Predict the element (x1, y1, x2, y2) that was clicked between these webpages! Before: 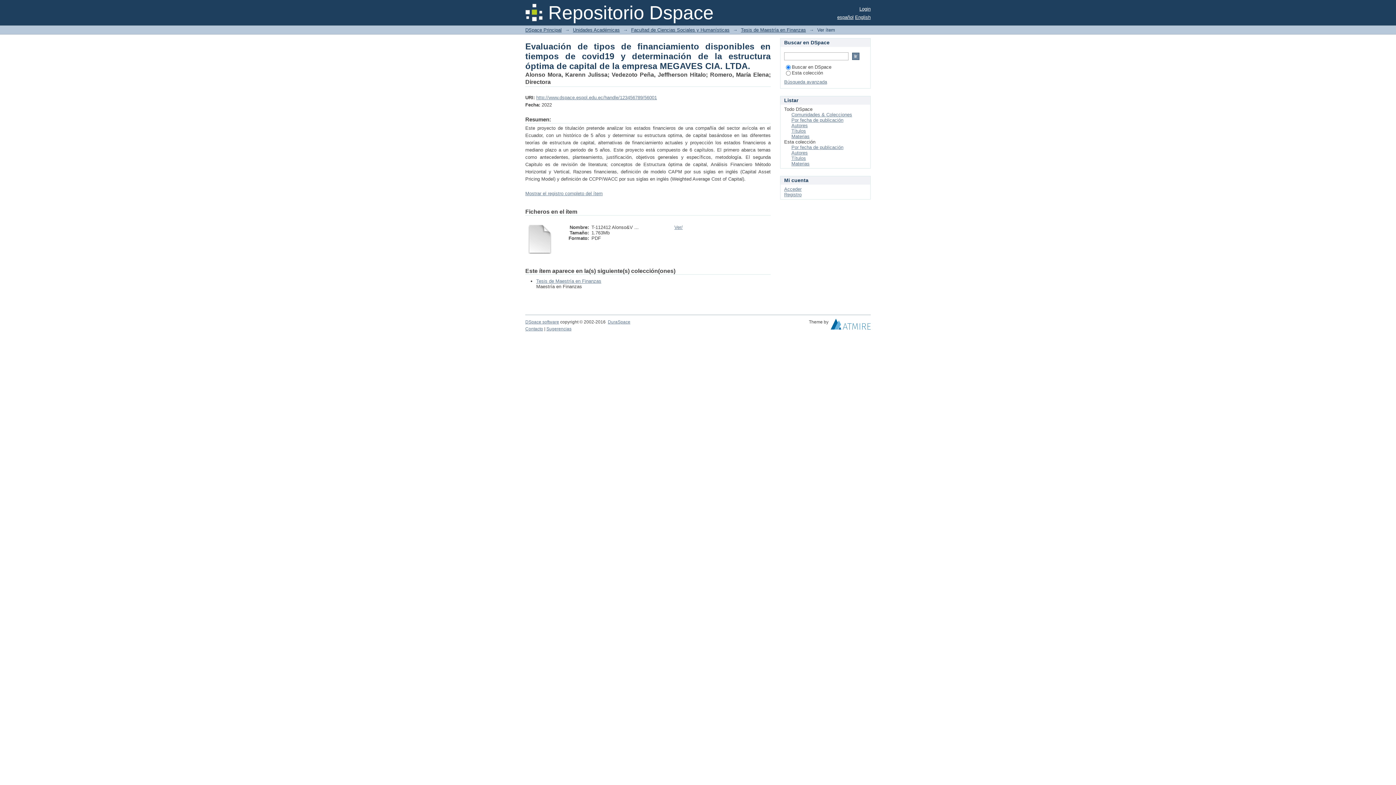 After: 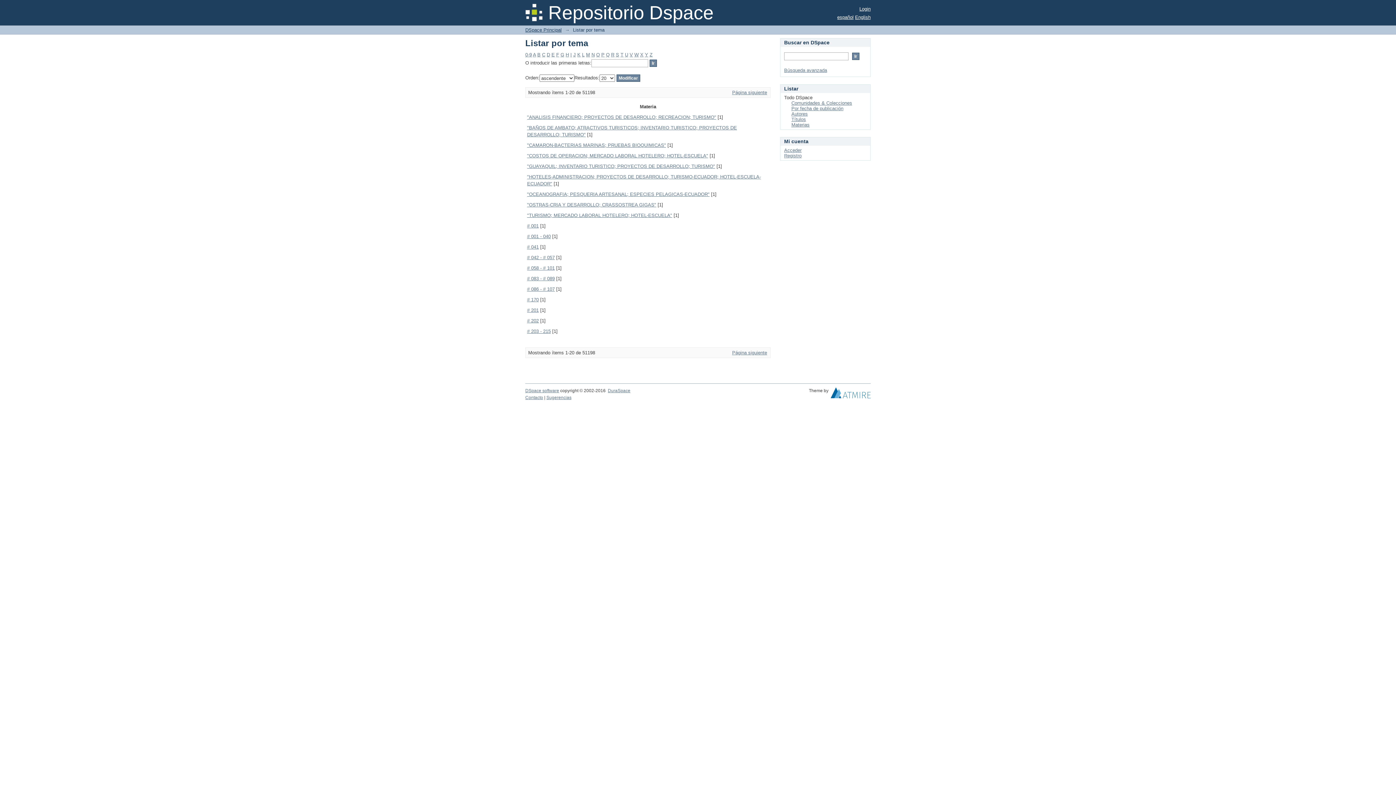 Action: label: Materias bbox: (791, 133, 809, 139)